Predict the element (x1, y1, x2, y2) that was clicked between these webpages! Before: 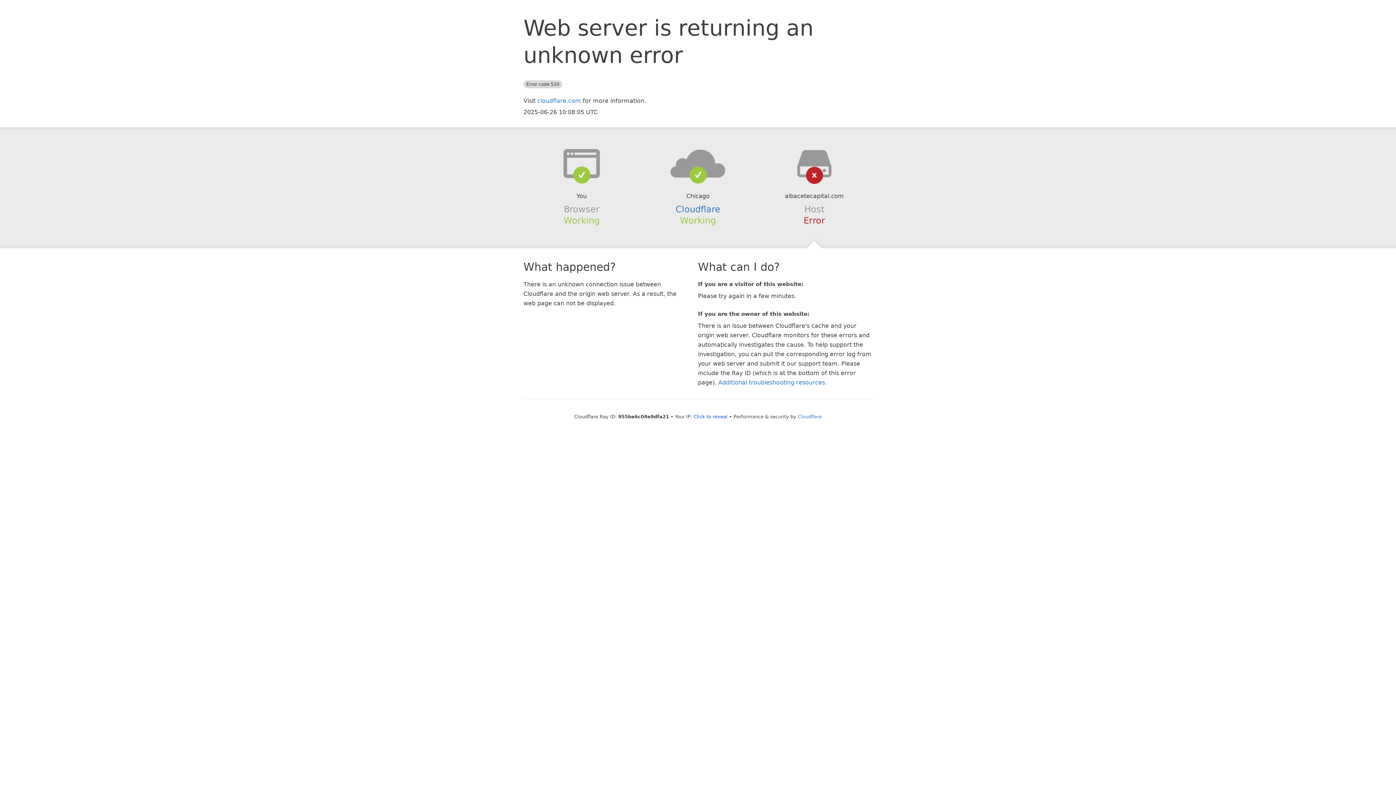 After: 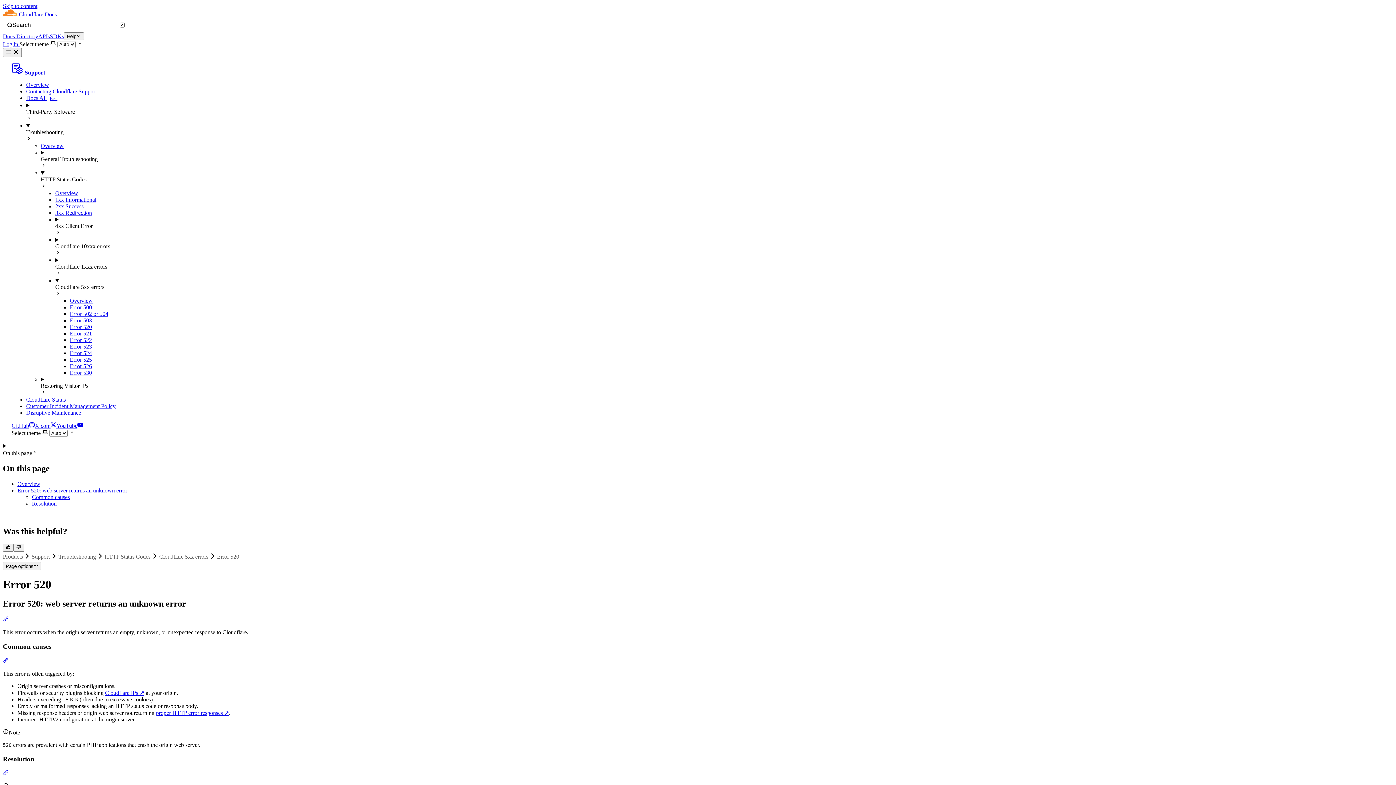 Action: bbox: (718, 379, 825, 386) label: Additional troubleshooting resources